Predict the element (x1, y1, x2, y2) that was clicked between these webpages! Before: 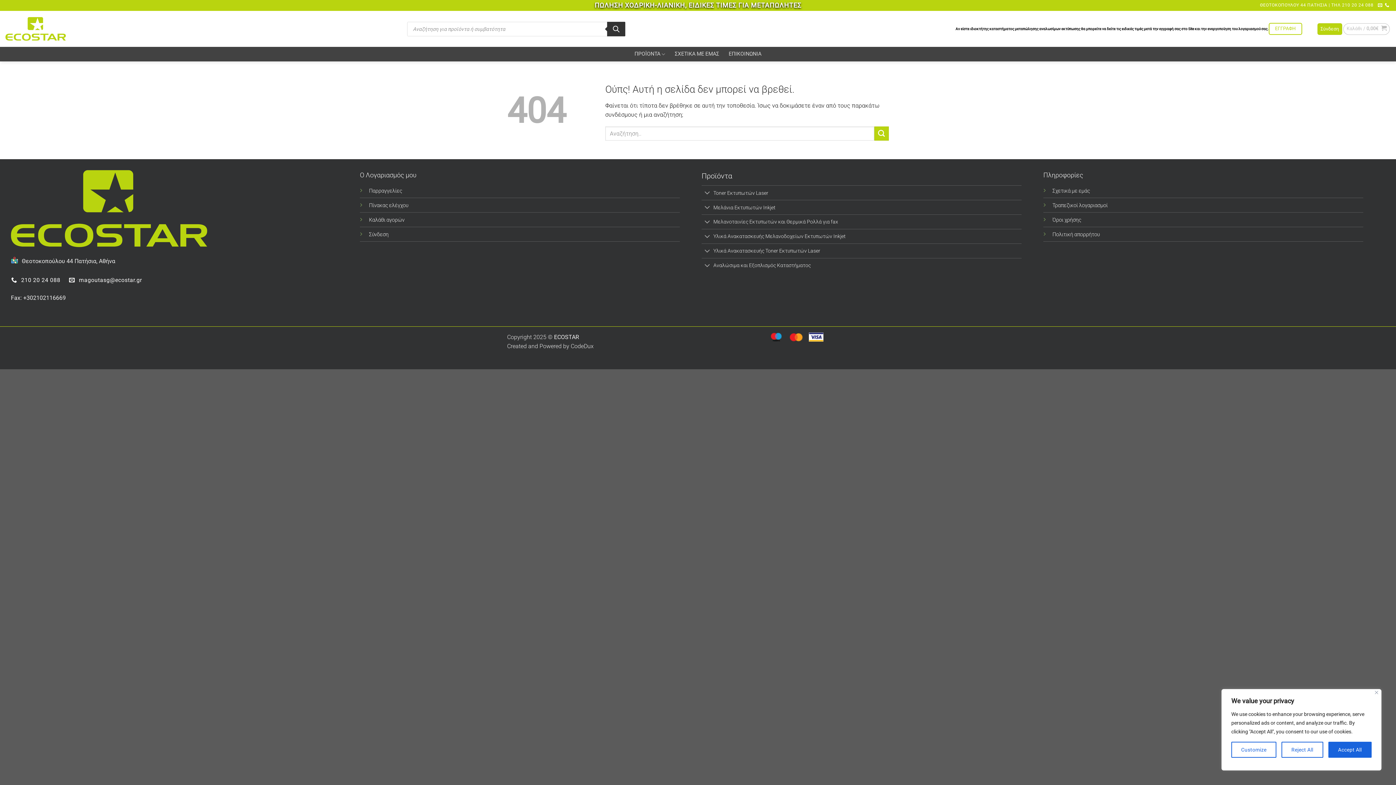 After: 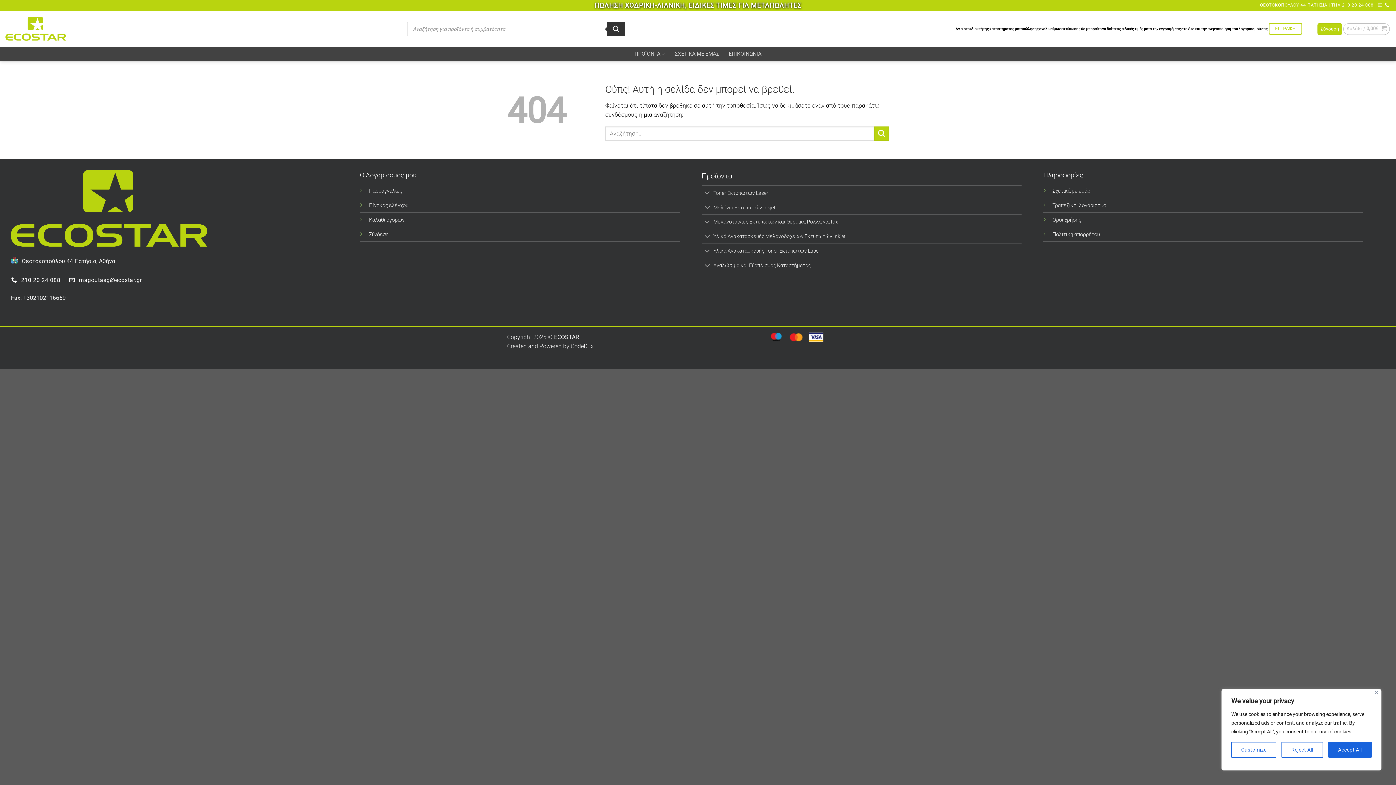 Action: label: Send us an email bbox: (1378, 2, 1382, 7)